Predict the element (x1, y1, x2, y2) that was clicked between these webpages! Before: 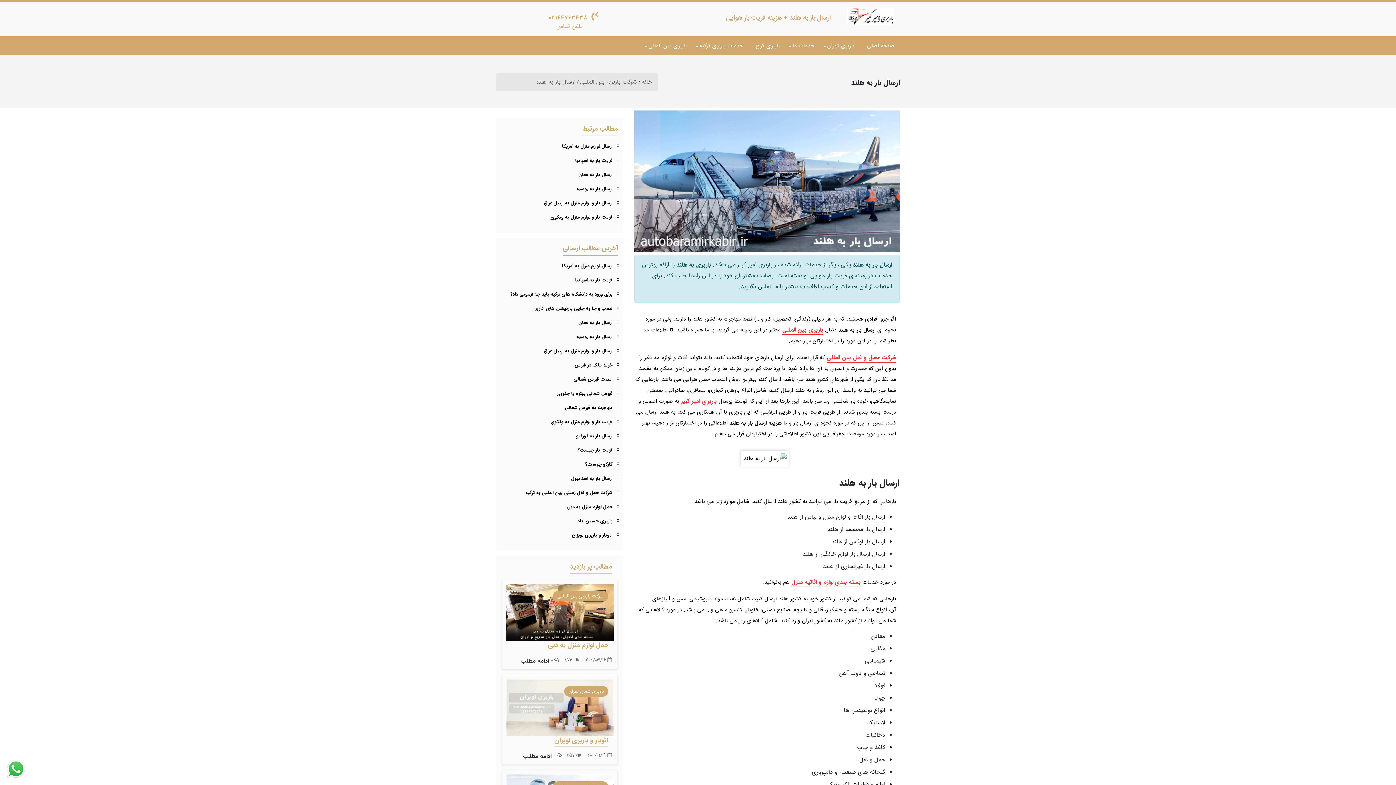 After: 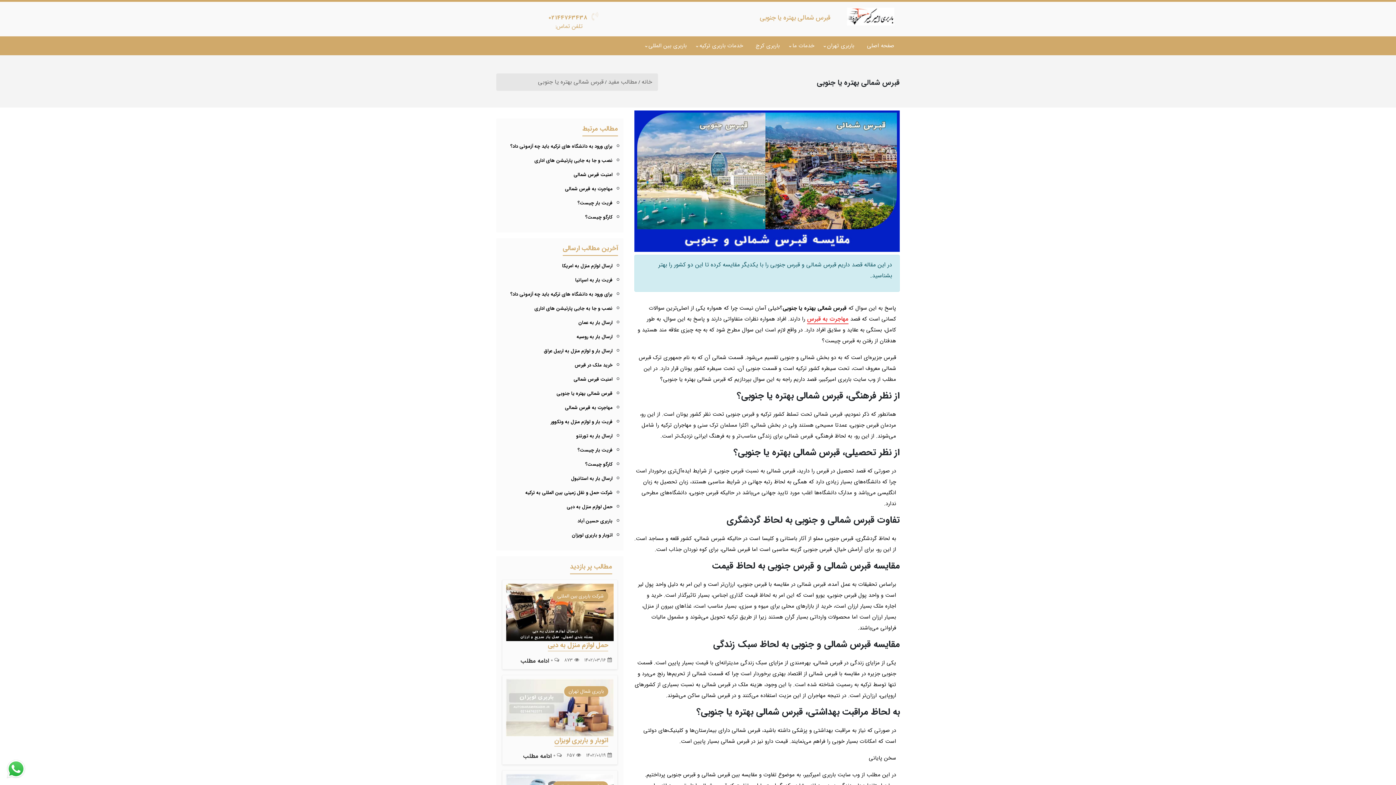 Action: label: قبرس شمالی بهتره یا جنوبی bbox: (556, 389, 612, 397)